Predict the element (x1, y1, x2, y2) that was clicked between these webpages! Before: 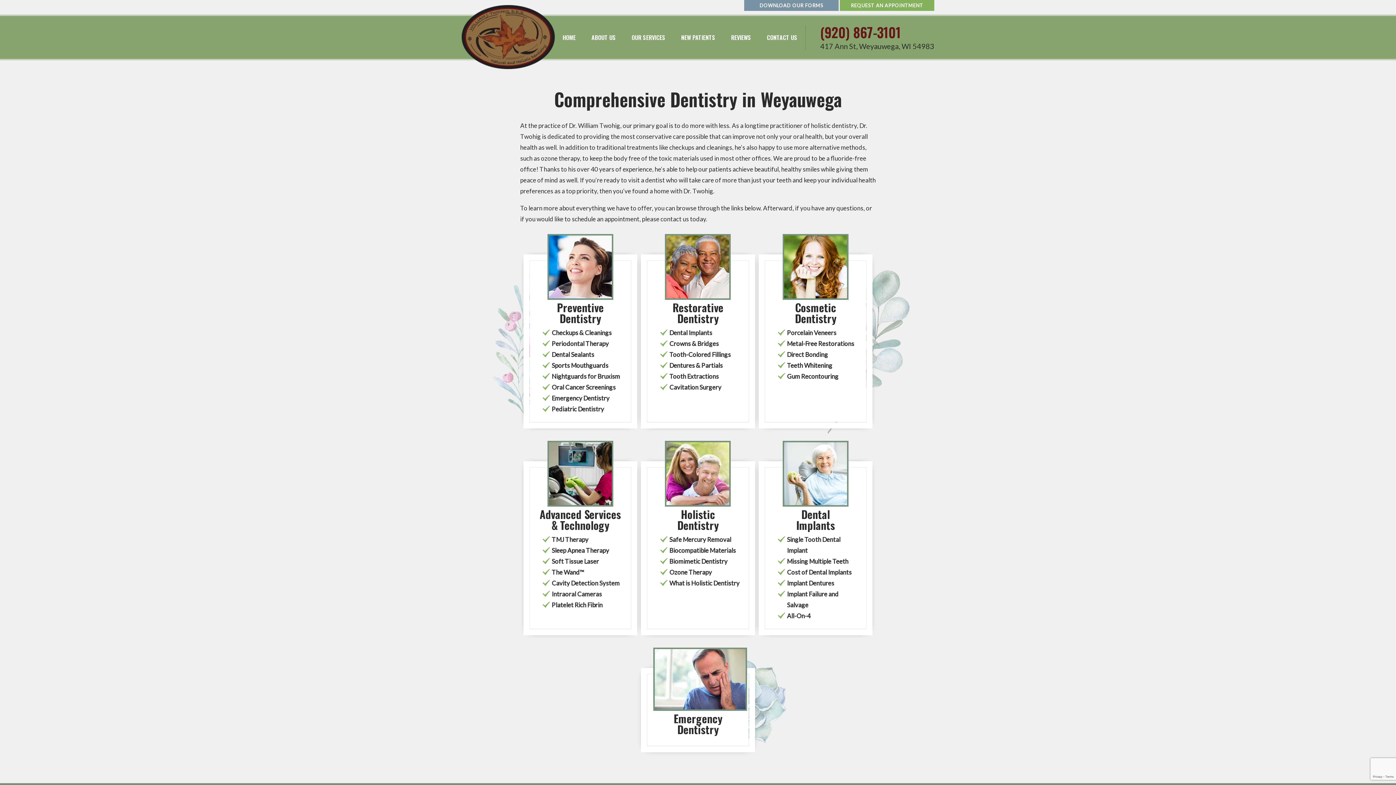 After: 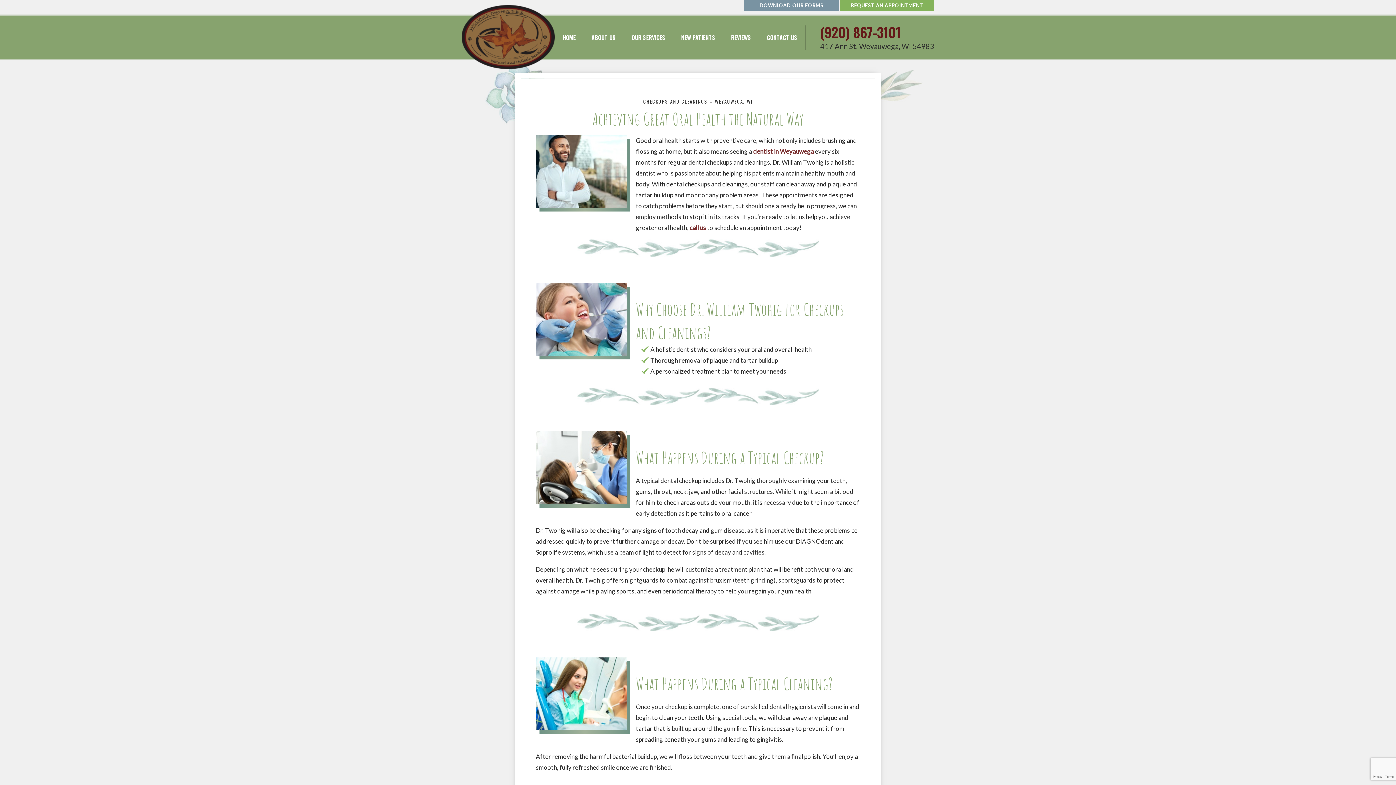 Action: label: Checkups & Cleanings bbox: (551, 328, 611, 336)